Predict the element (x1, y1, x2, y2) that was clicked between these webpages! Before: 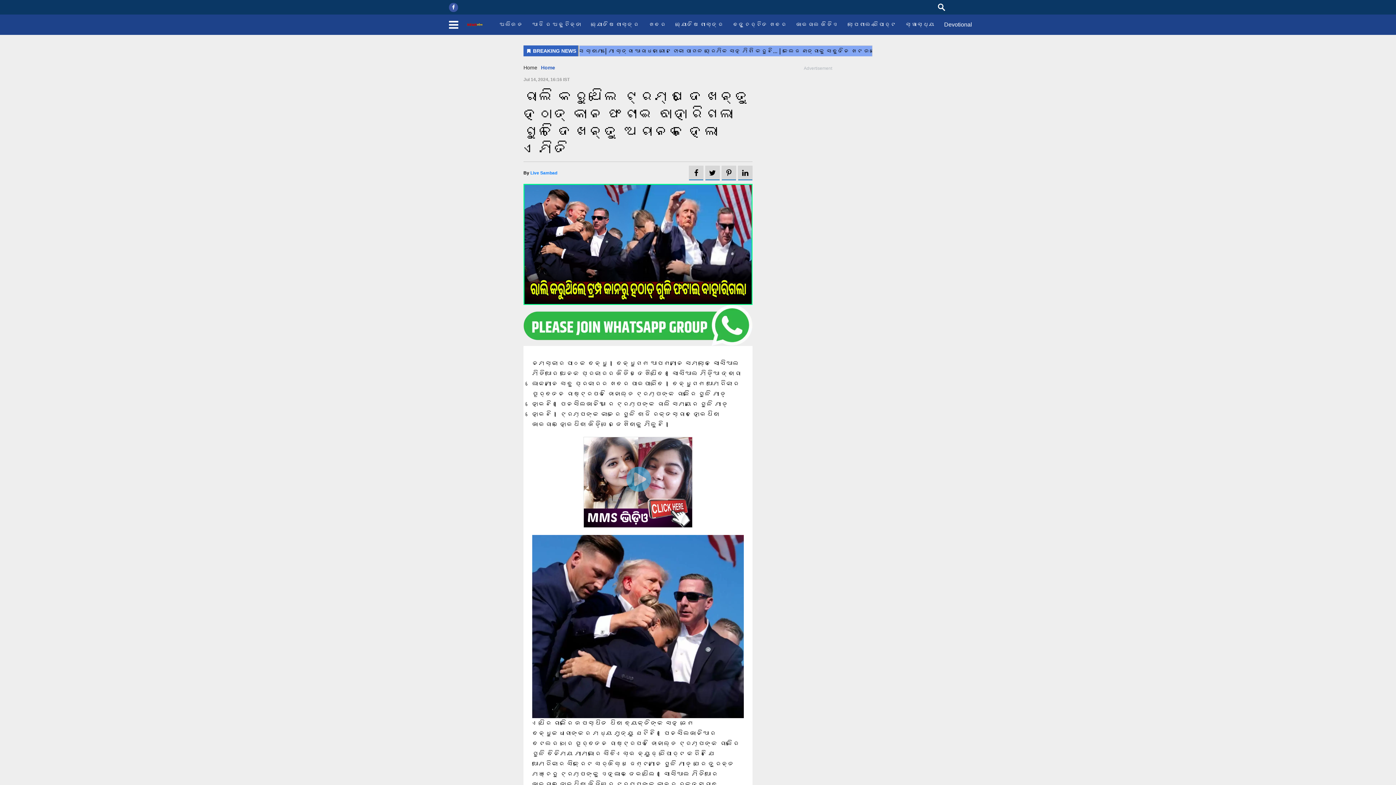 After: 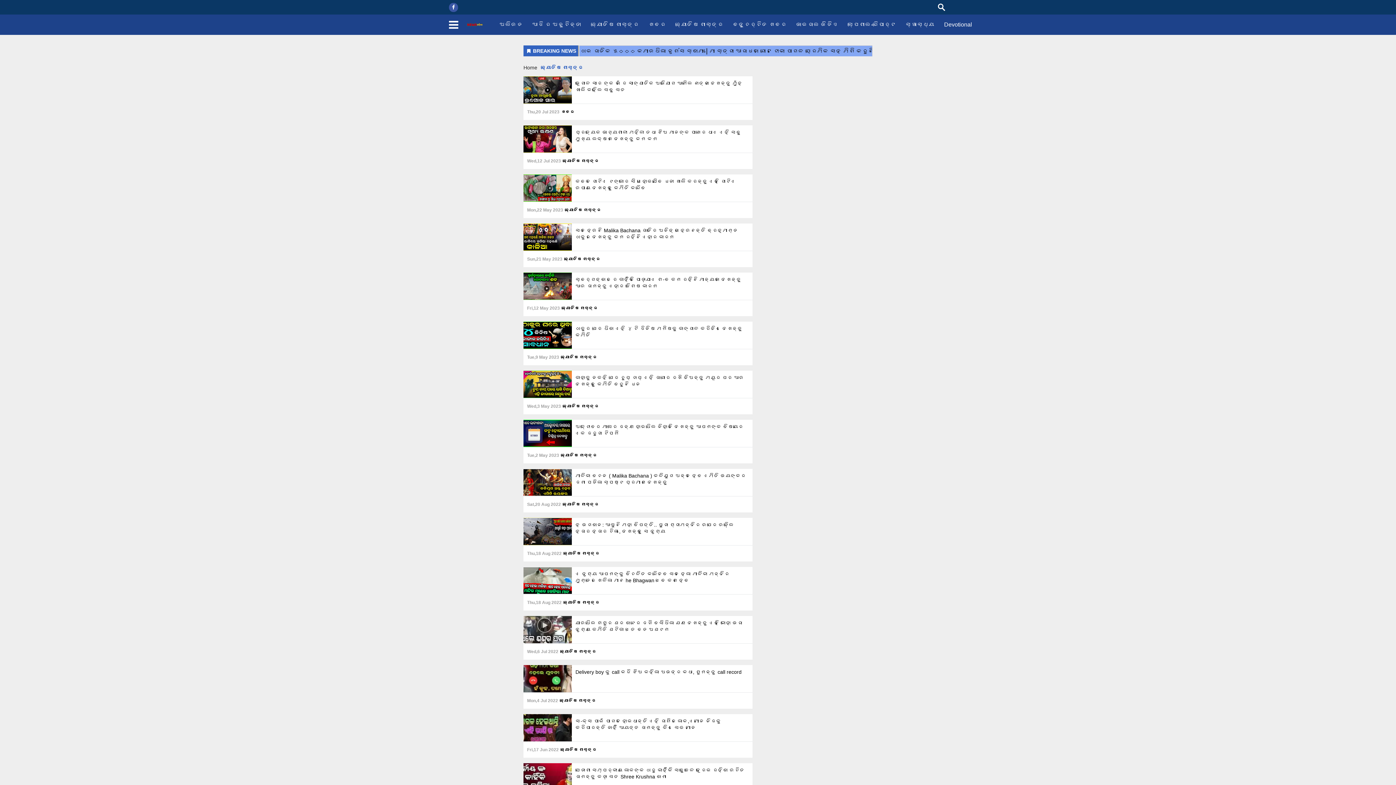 Action: bbox: (670, 14, 728, 34) label: ଜ୍ୟୋତିଷ ଶାସ୍ତ୍ର